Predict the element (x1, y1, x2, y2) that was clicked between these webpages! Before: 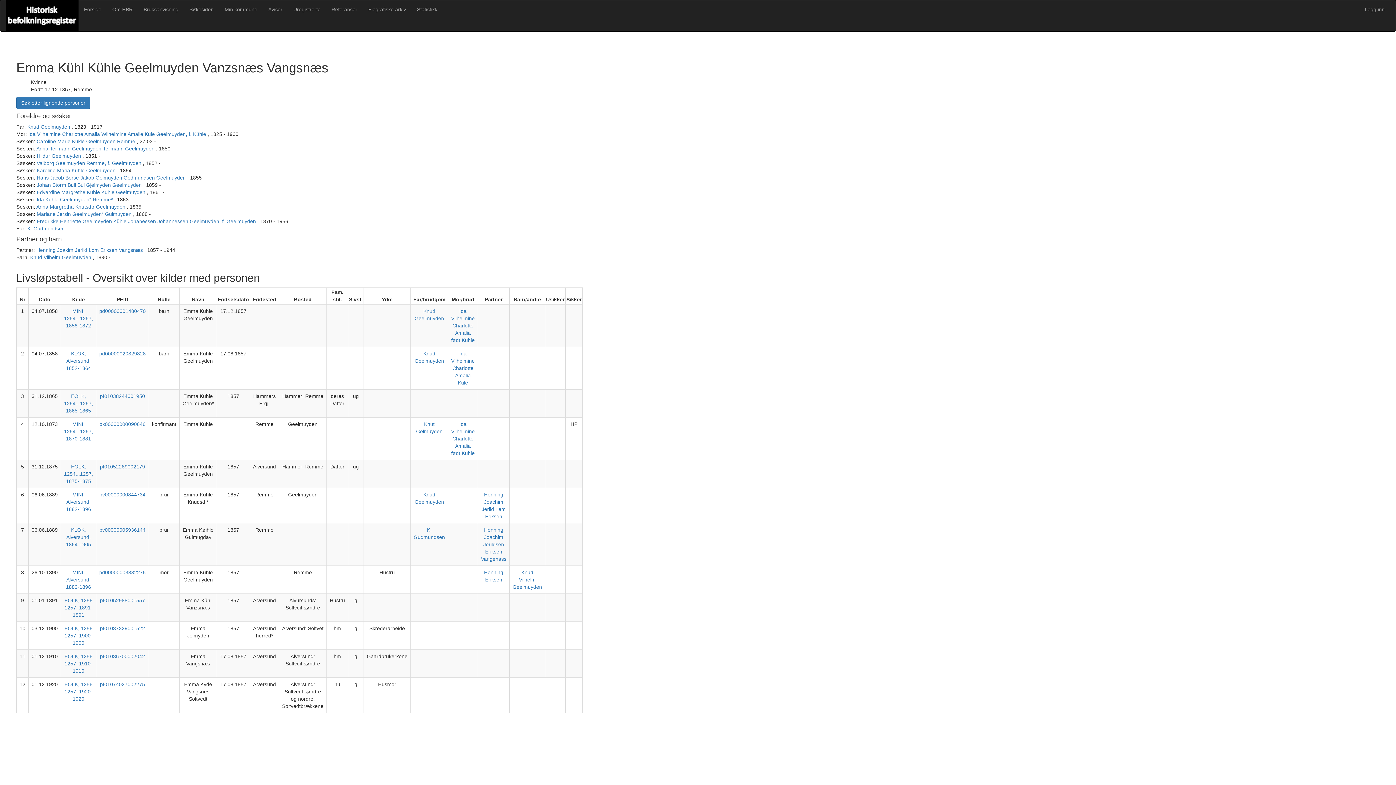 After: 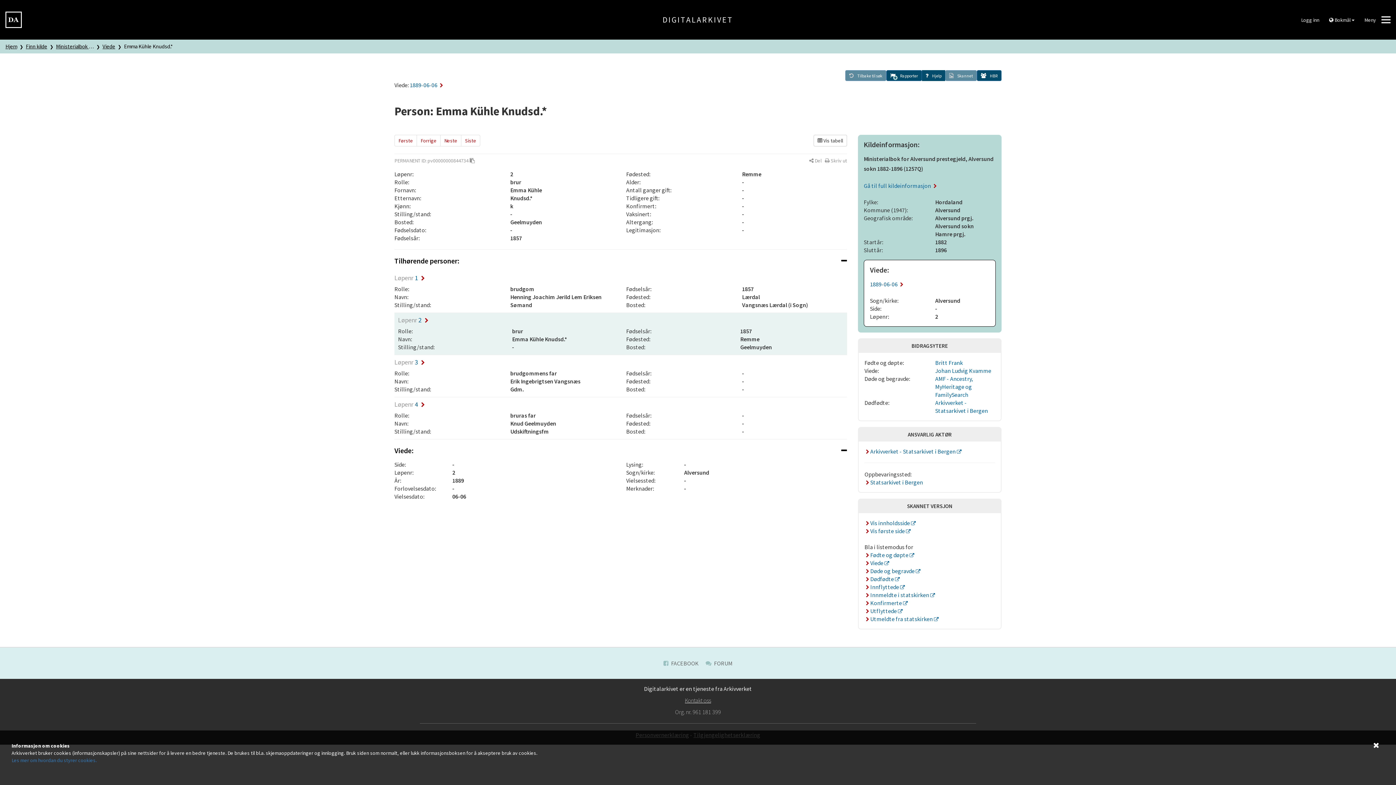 Action: bbox: (99, 492, 145, 497) label: pv00000000844734